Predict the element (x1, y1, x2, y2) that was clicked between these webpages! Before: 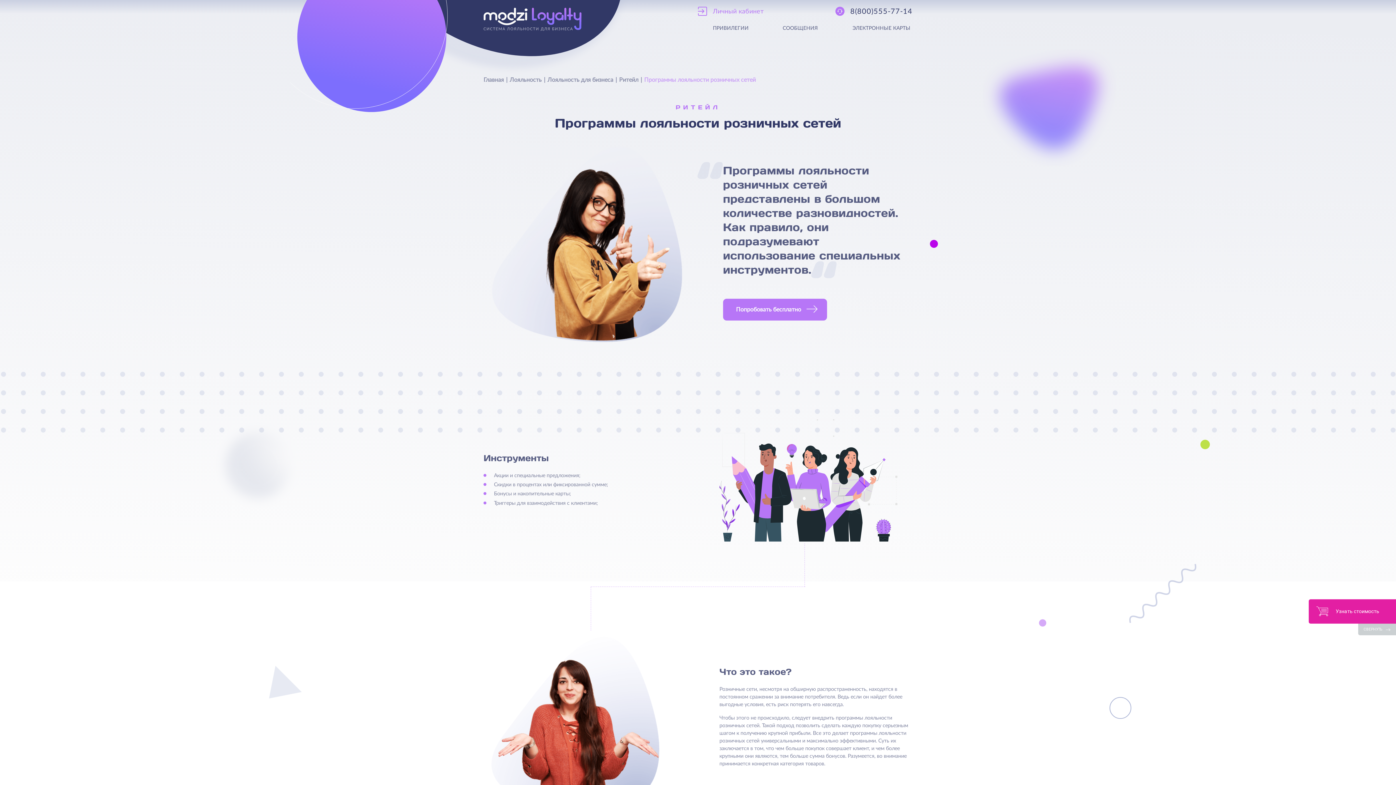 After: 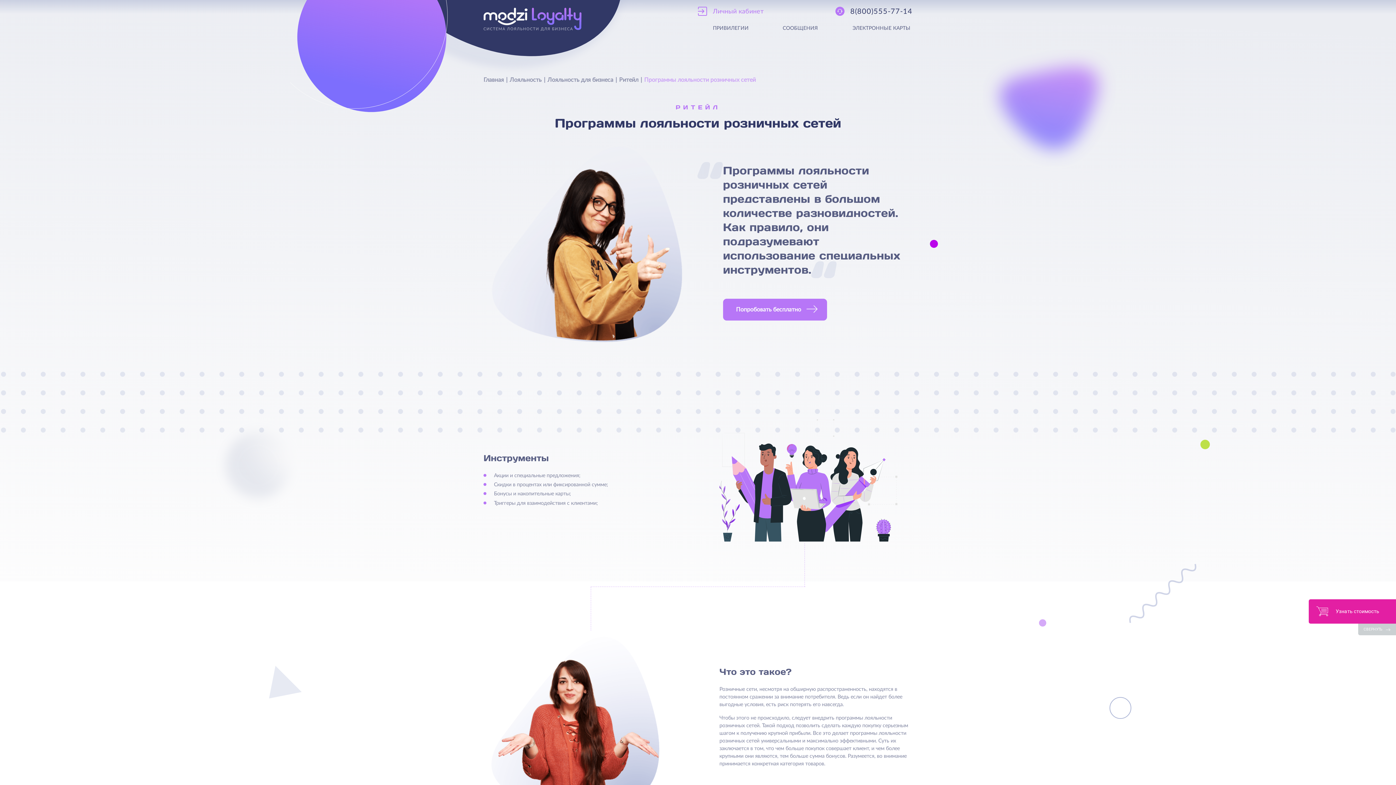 Action: bbox: (835, 7, 912, 16) label: Техническая поддержка Modzi Loyalty